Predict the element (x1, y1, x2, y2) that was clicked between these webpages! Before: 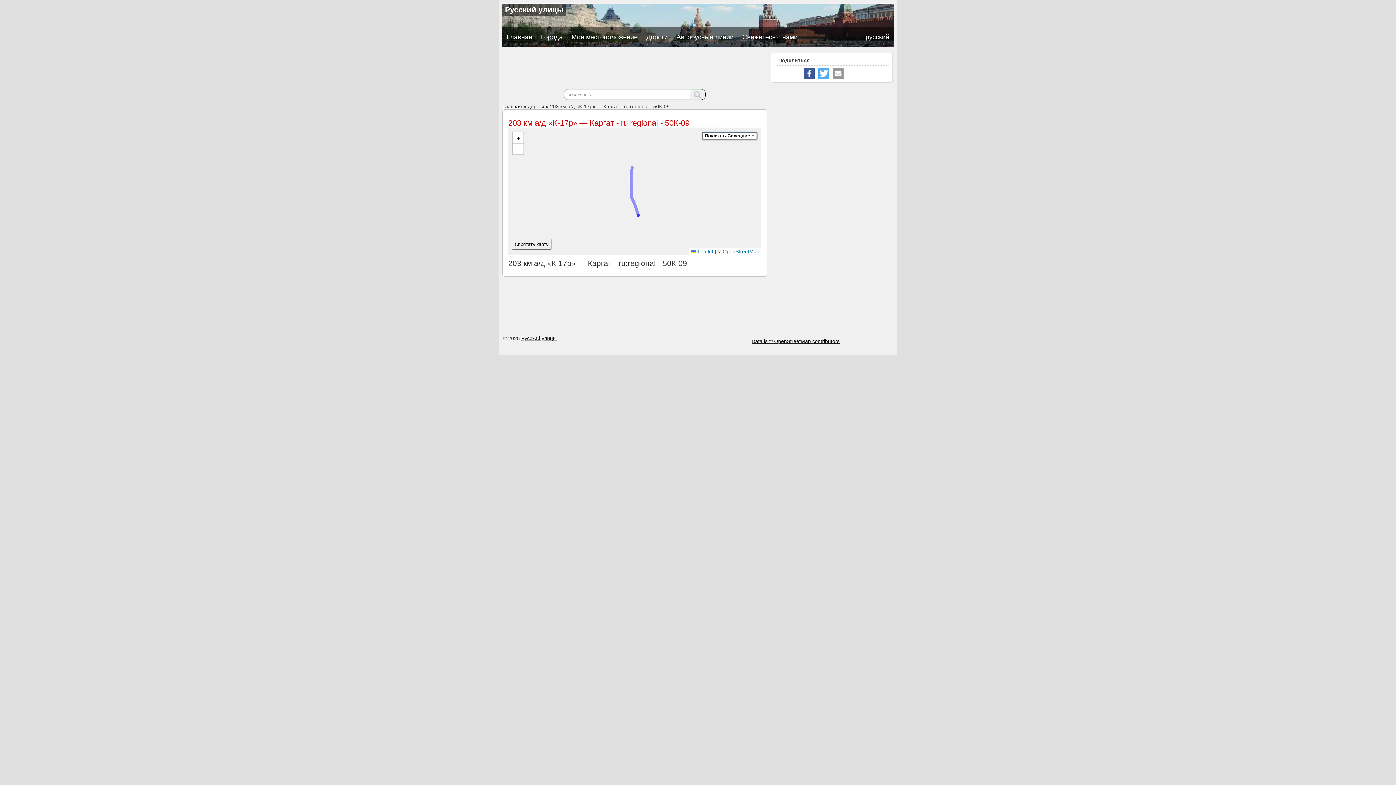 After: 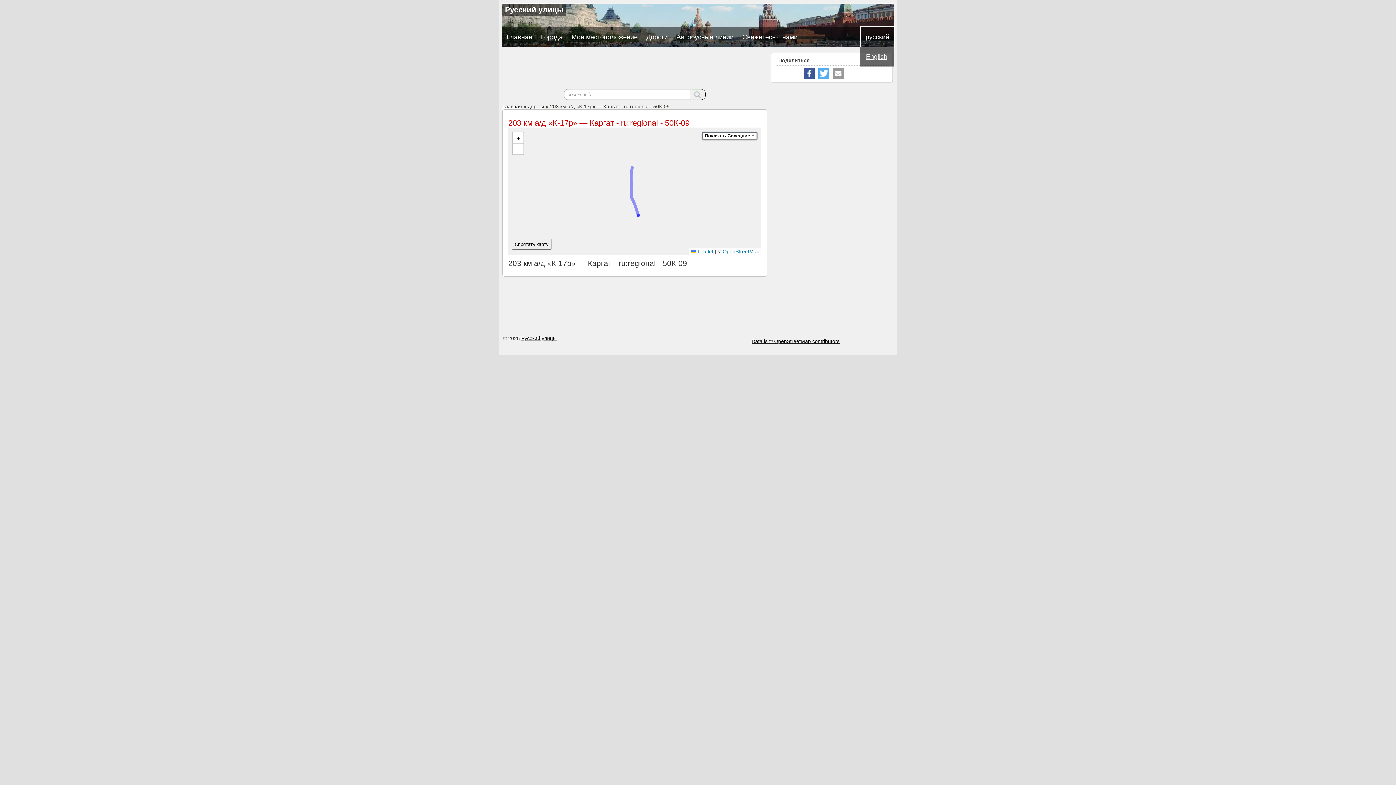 Action: label: русский bbox: (861, 27, 893, 46)